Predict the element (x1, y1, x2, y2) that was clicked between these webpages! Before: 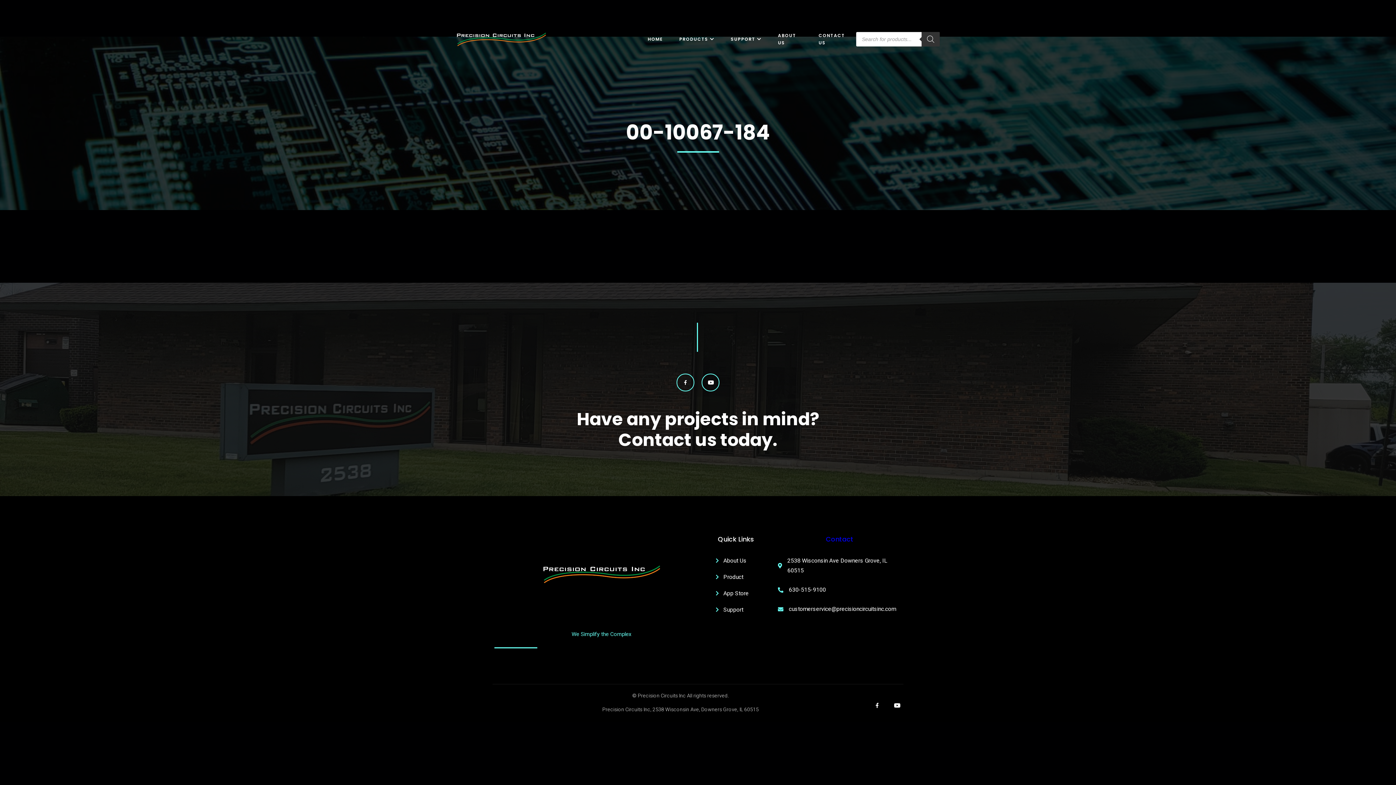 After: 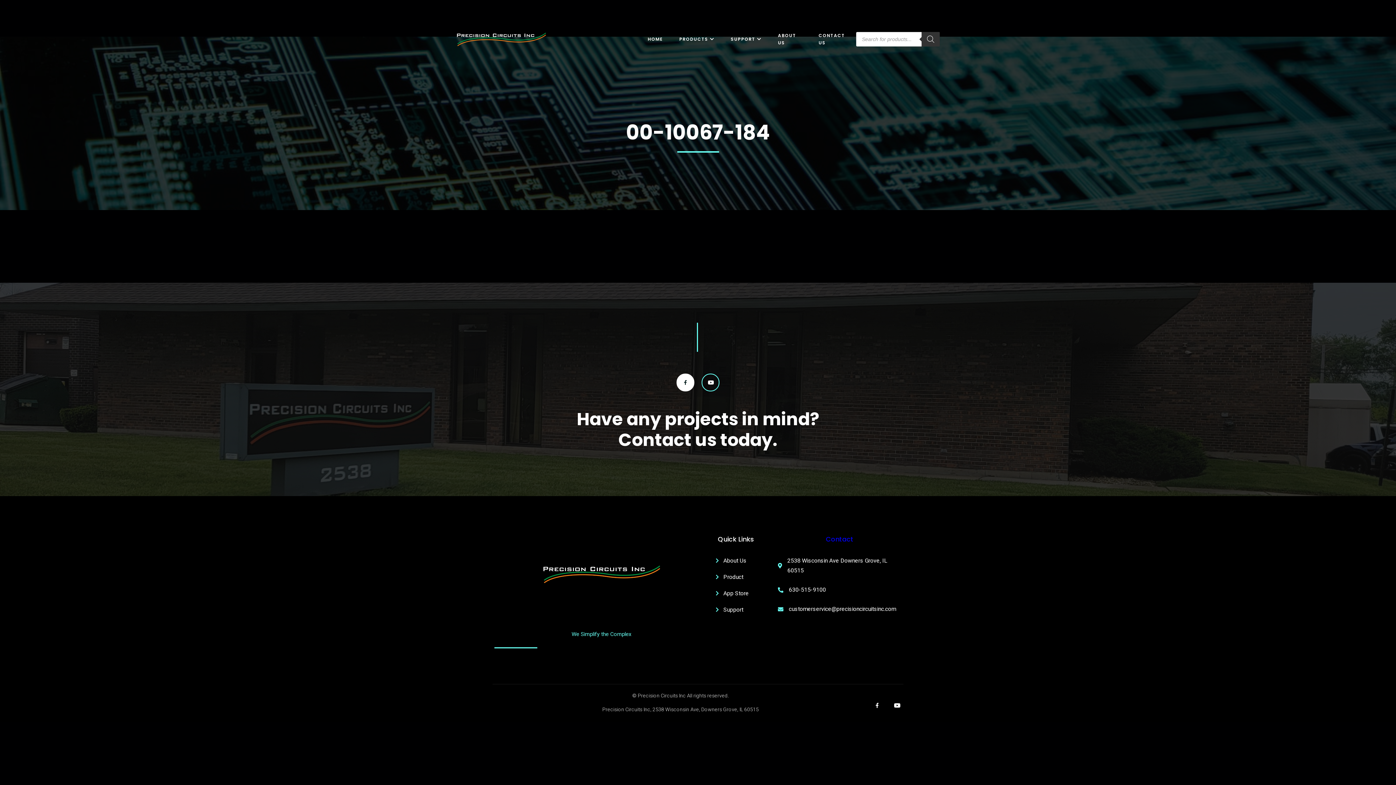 Action: bbox: (676, 372, 694, 390)